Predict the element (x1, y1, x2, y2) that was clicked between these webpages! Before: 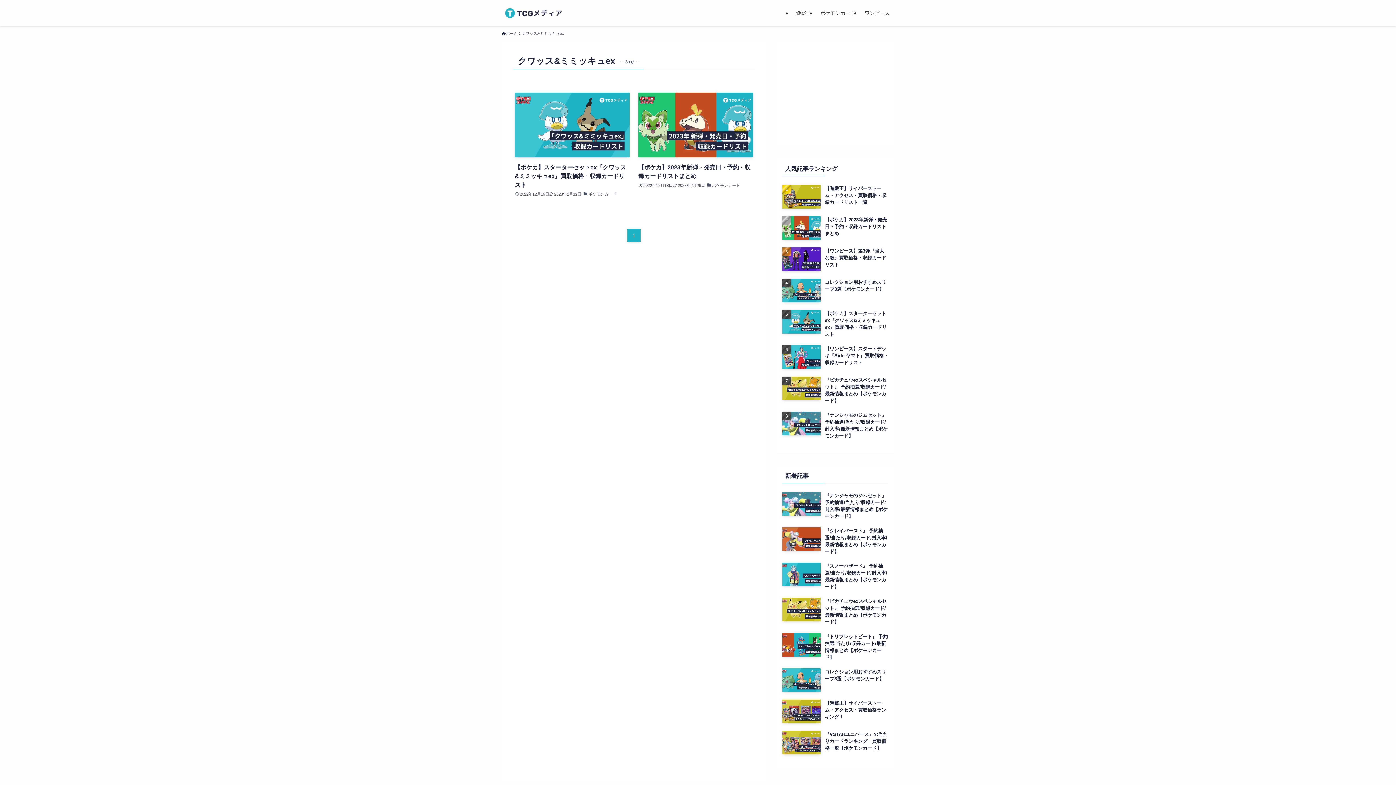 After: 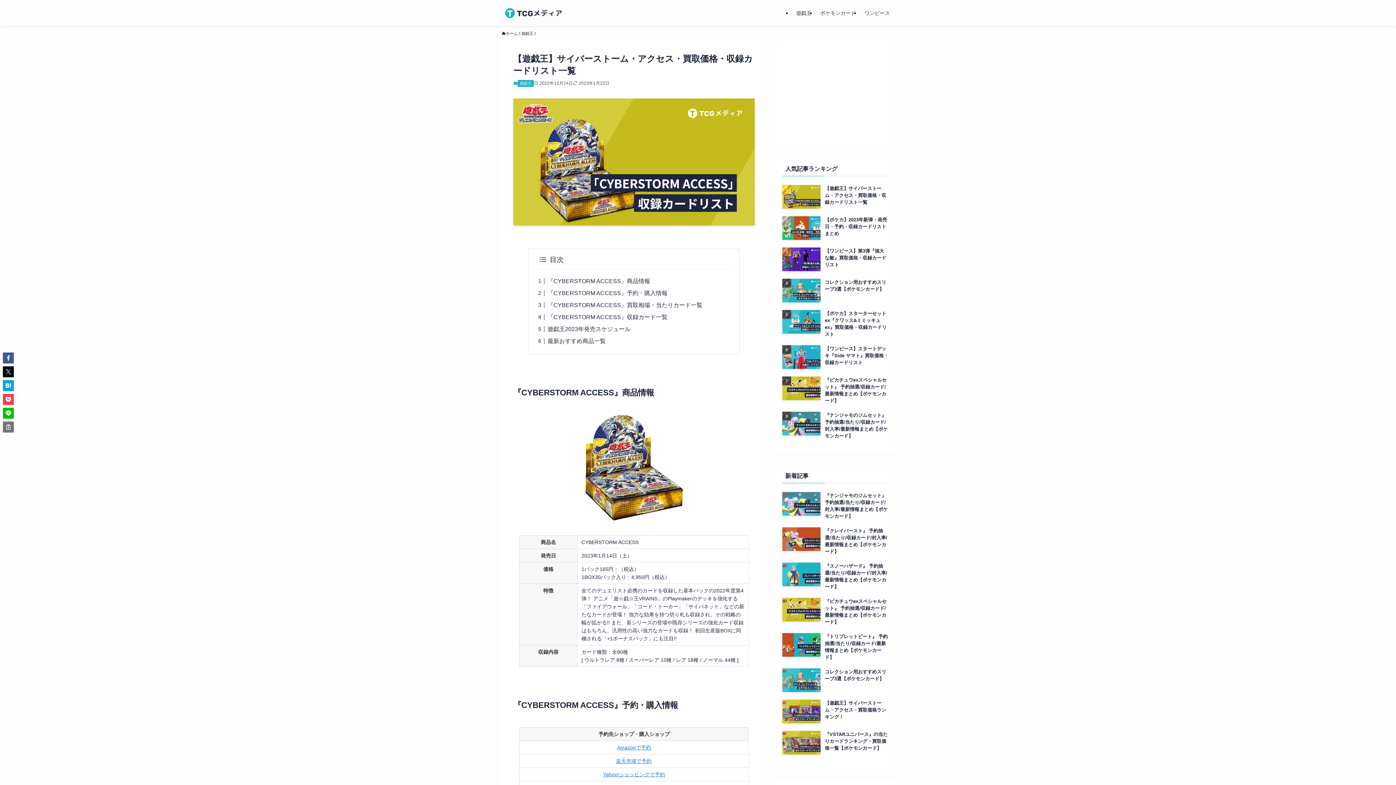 Action: label: 【遊戯王】サイバーストーム・アクセス・買取価格・収録カードリスト一覧 bbox: (782, 185, 888, 208)